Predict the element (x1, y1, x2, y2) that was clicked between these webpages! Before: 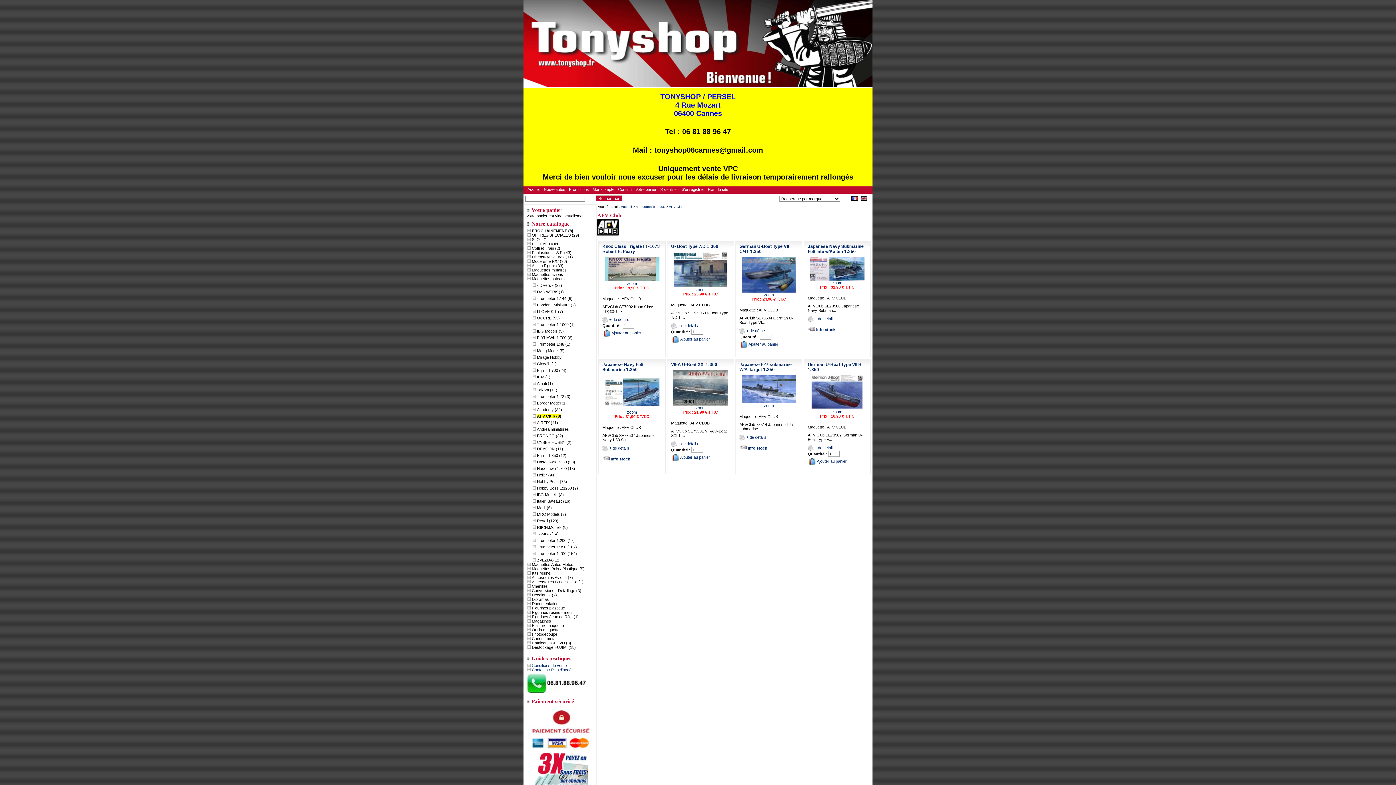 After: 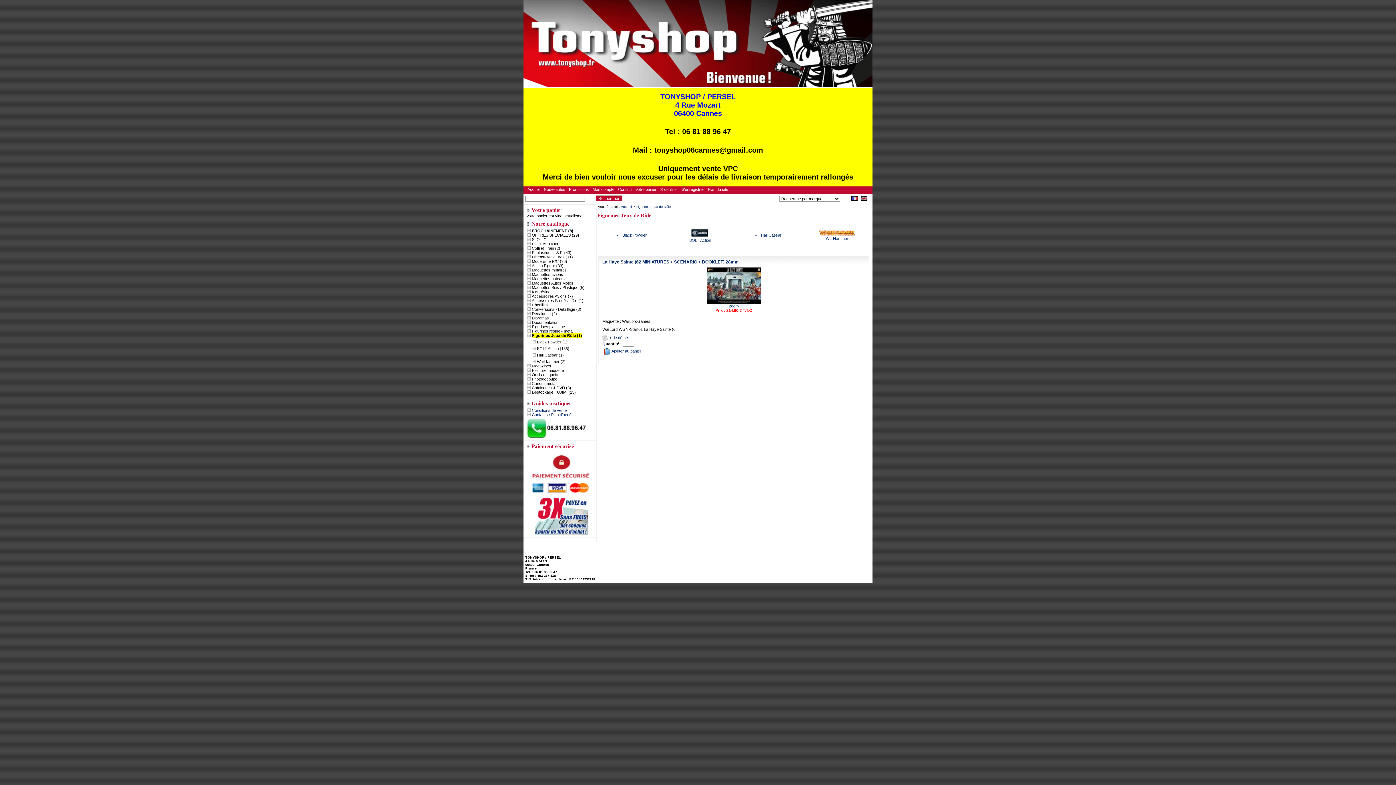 Action: bbox: (532, 614, 578, 619) label: Figurines Jeux de Rôle (1)